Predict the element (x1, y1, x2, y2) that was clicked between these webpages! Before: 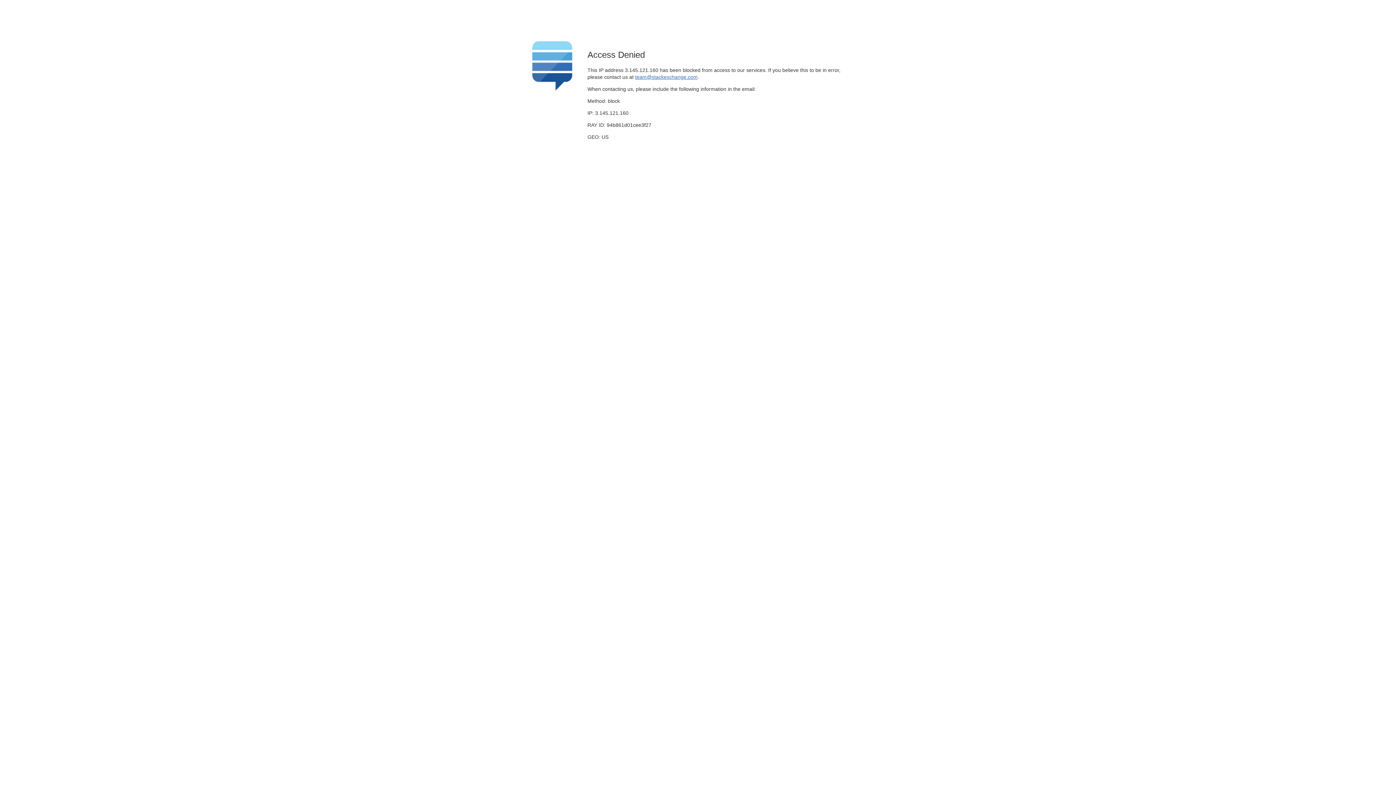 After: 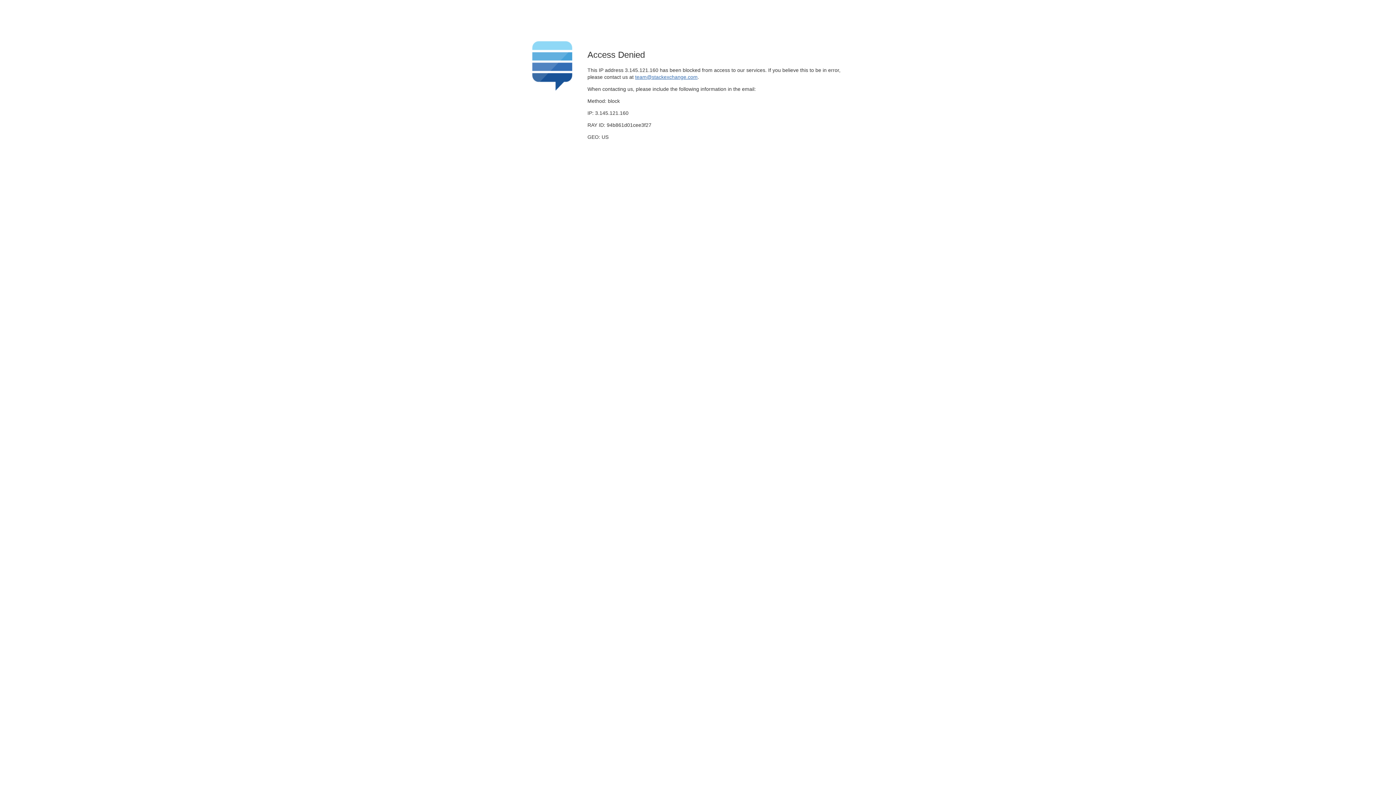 Action: bbox: (635, 74, 697, 79) label: team@stackexchange.com